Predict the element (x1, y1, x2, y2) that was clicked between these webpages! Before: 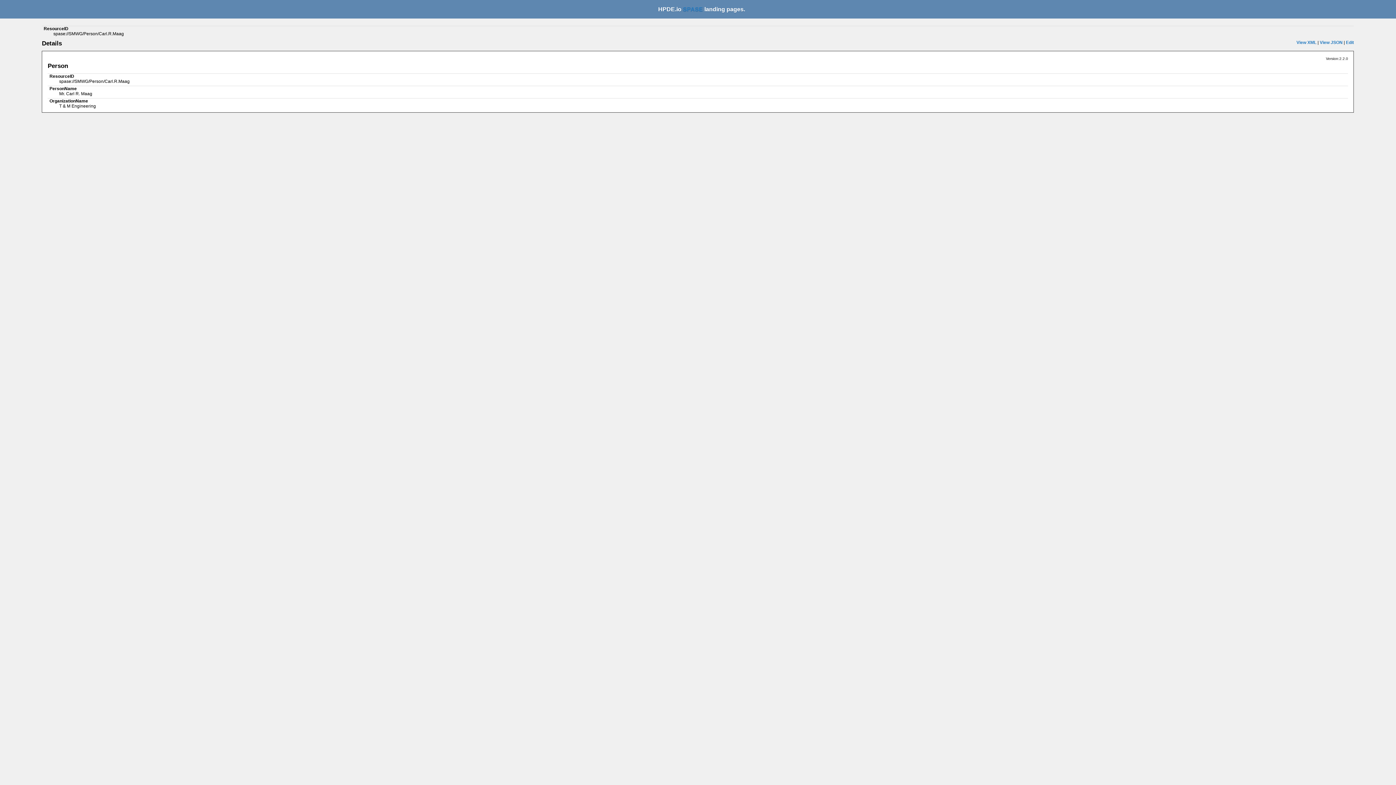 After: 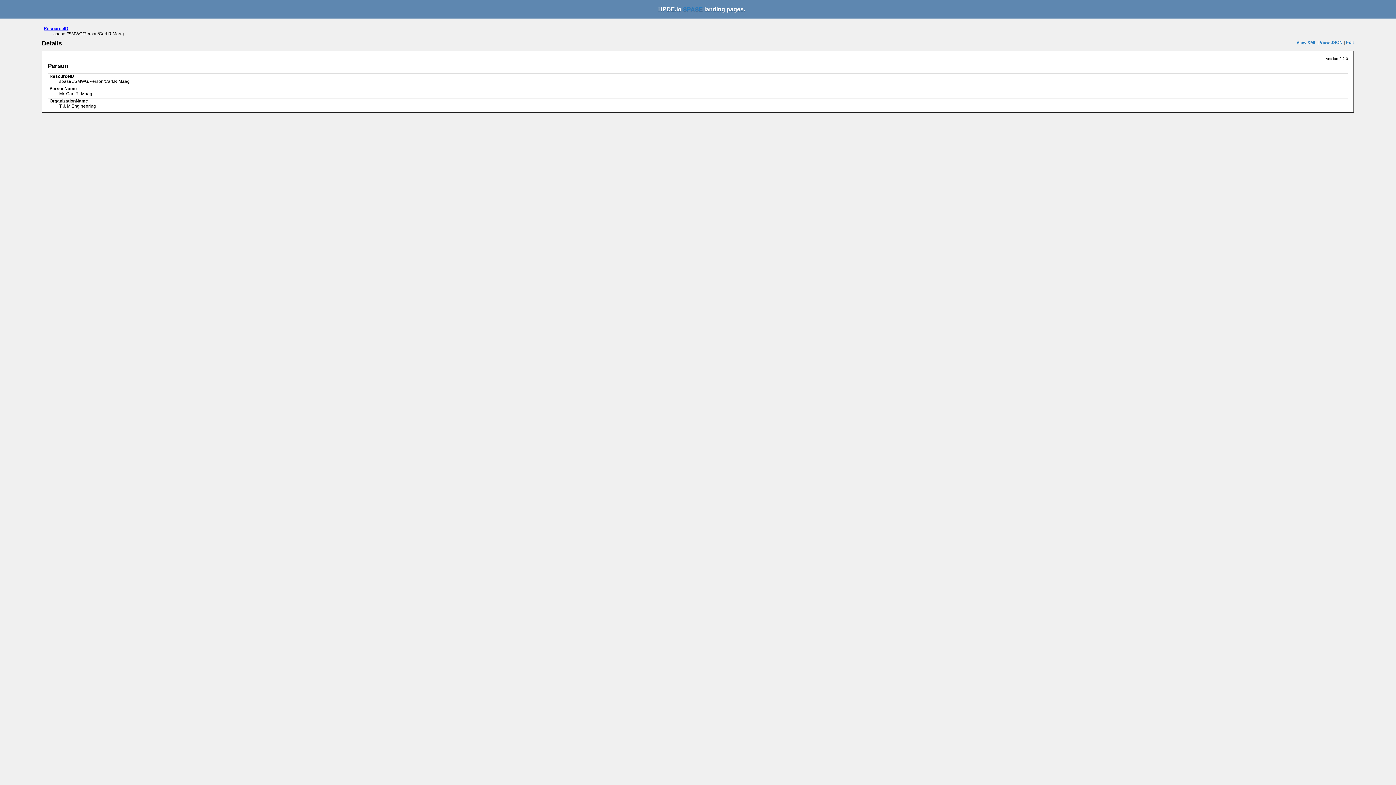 Action: label: ResourceID bbox: (43, 26, 68, 31)